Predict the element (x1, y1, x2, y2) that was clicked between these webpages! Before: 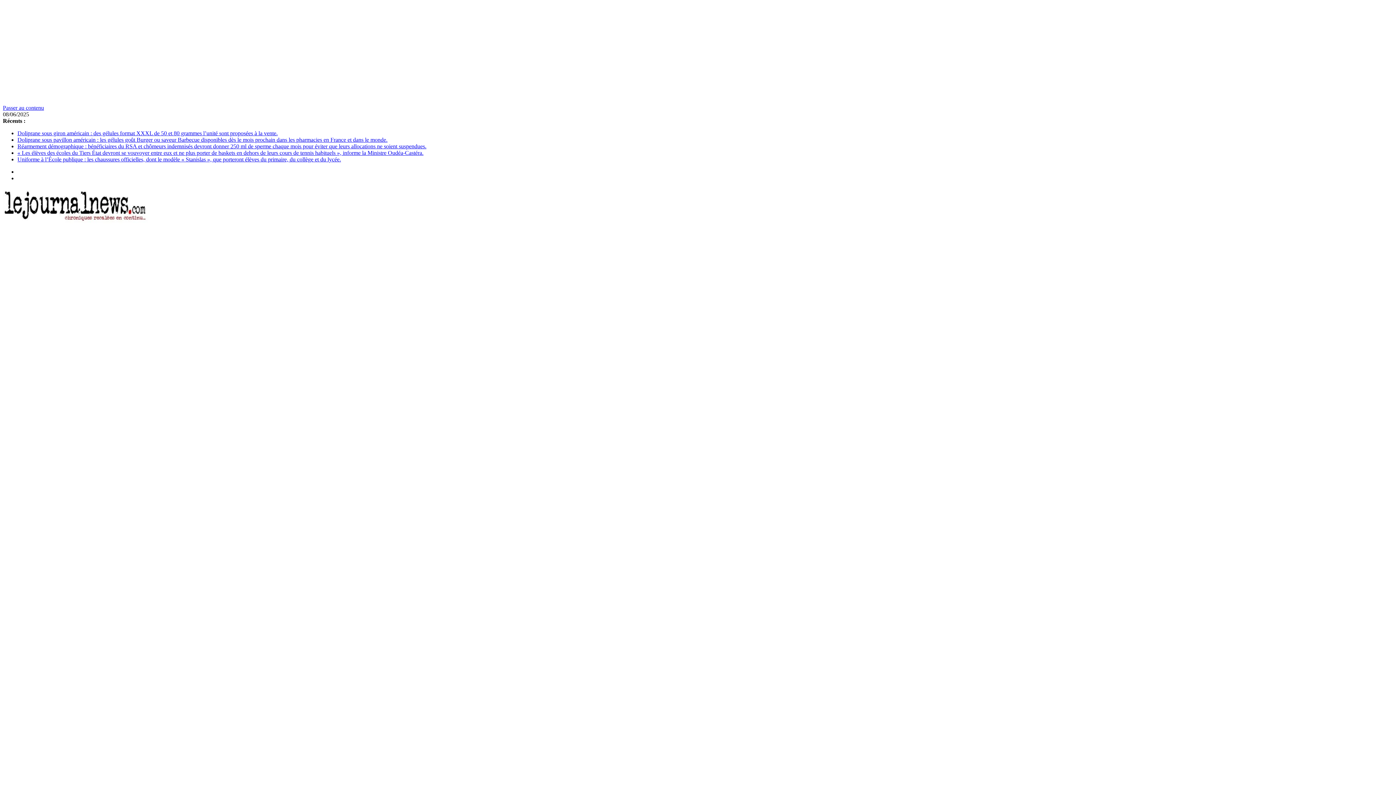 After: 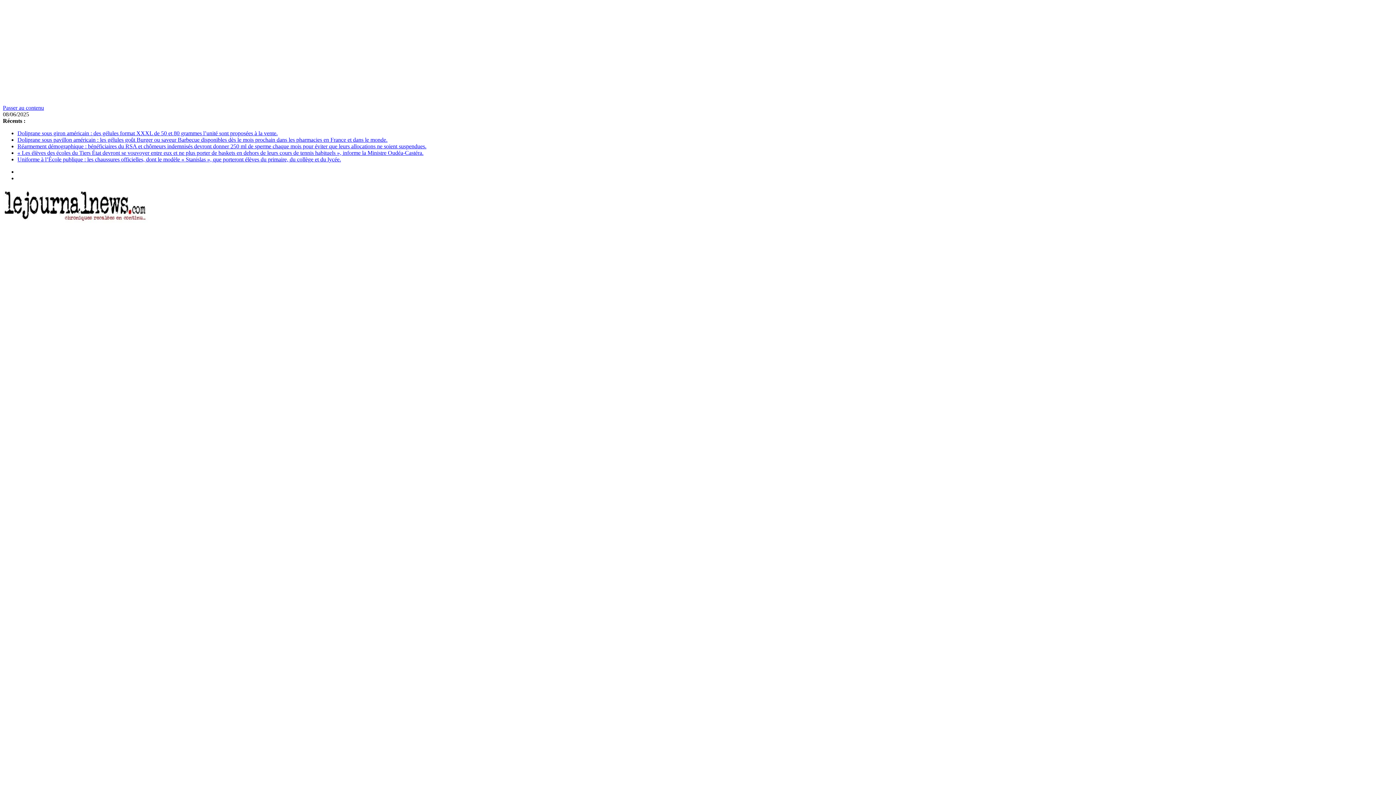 Action: label: « Les élèves des écoles du Tiers État devront se vouvoyer entre eux et ne plus porter de baskets en dehors de leurs cours de tennis habituels », informe la Ministre Oudéa-Castéra. bbox: (17, 149, 423, 156)